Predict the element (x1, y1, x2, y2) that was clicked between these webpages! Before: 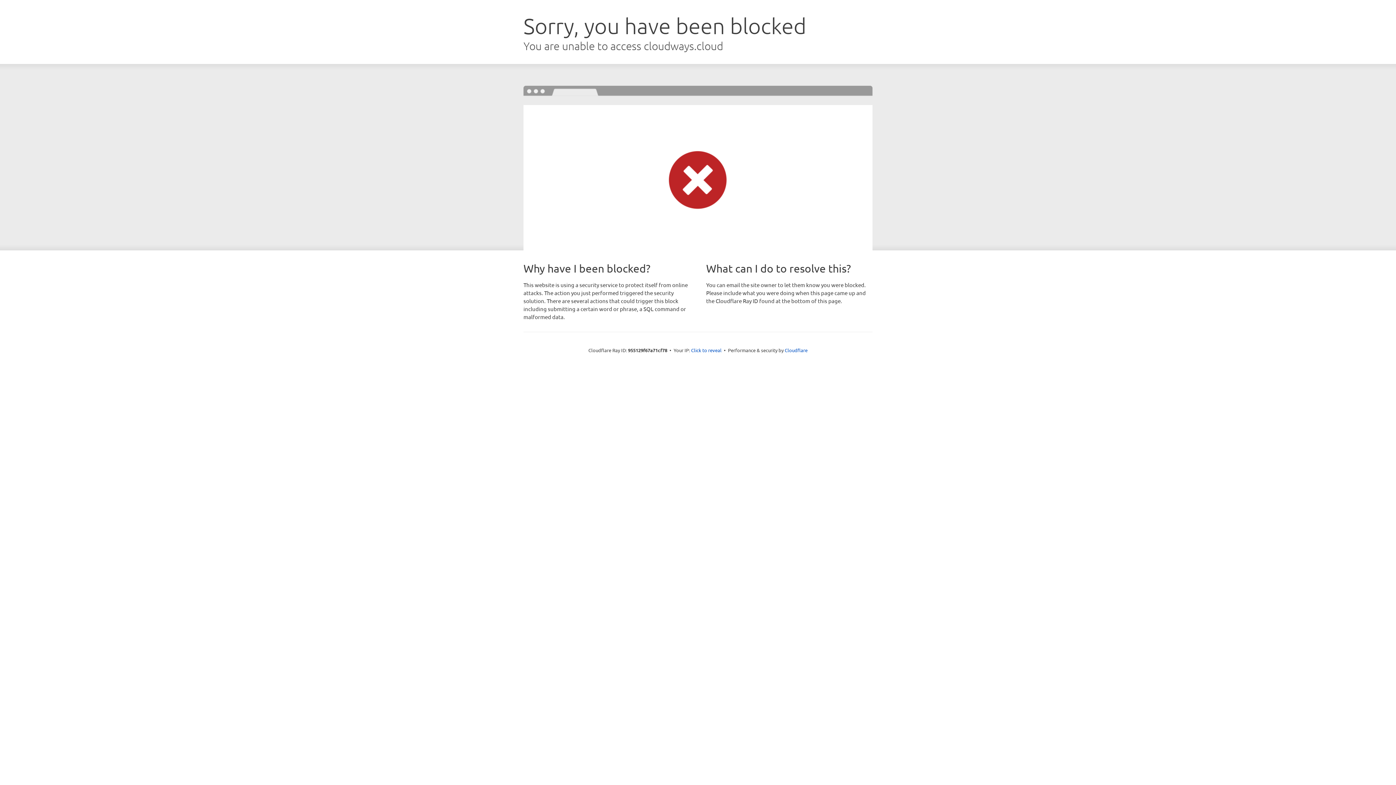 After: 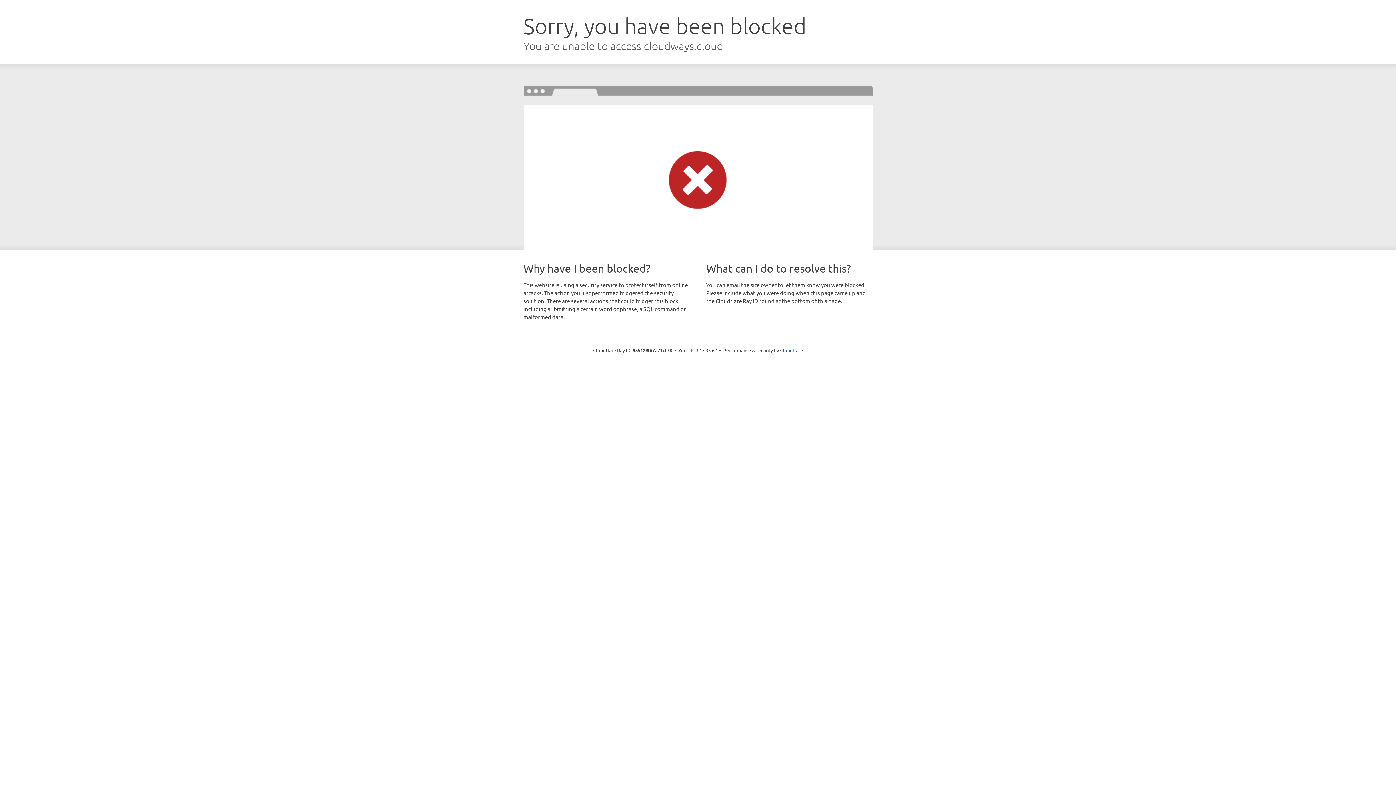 Action: label: Click to reveal bbox: (691, 346, 721, 353)